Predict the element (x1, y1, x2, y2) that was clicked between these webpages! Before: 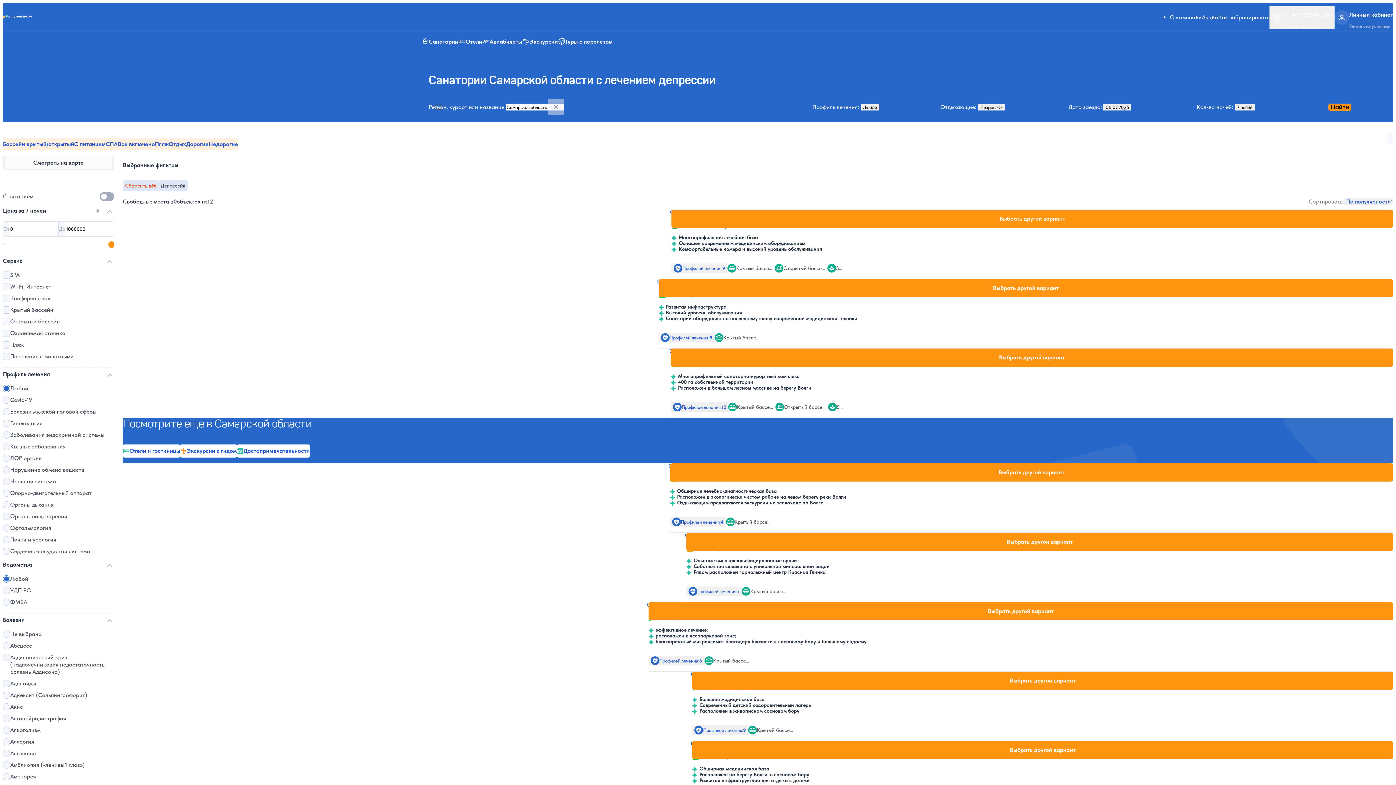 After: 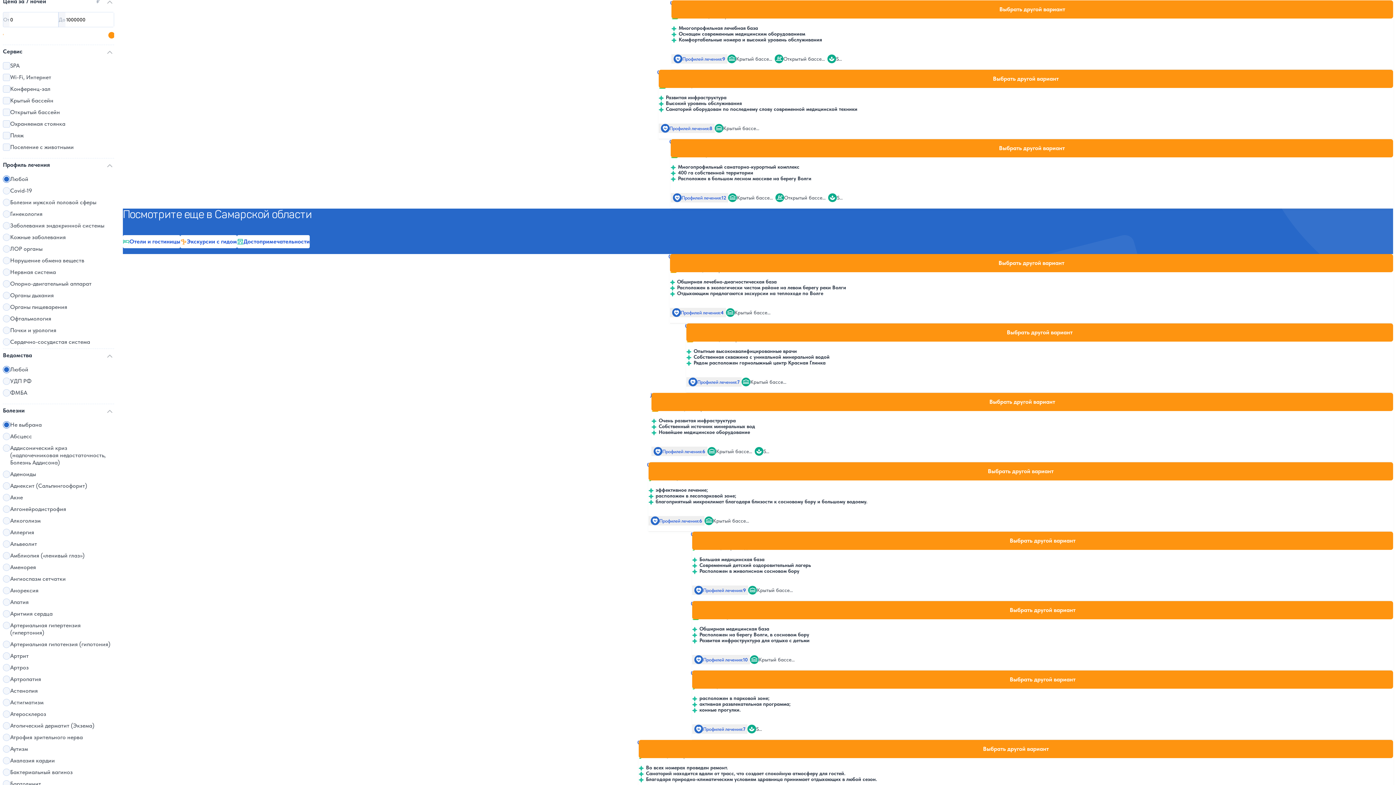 Action: label: Удалить фильтр bbox: (158, 180, 187, 191)